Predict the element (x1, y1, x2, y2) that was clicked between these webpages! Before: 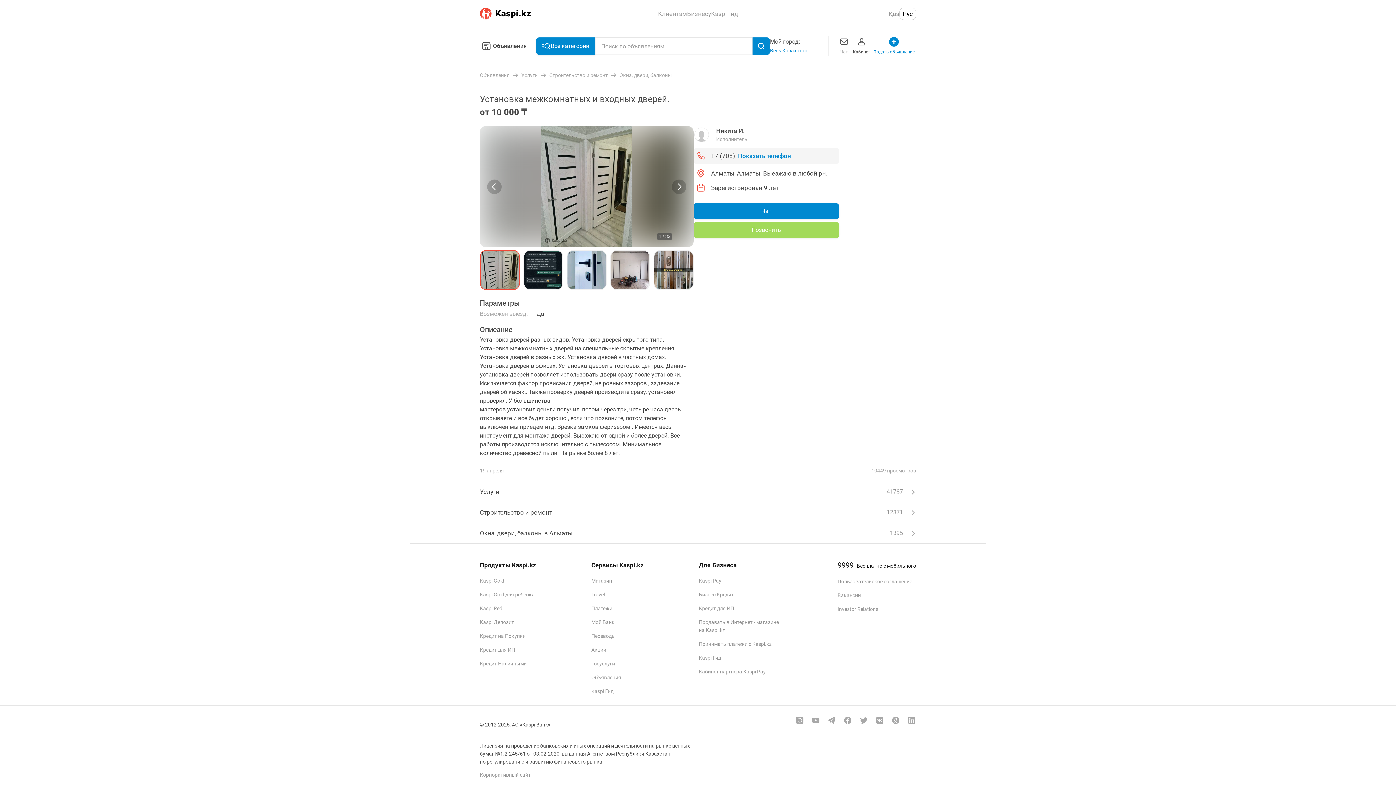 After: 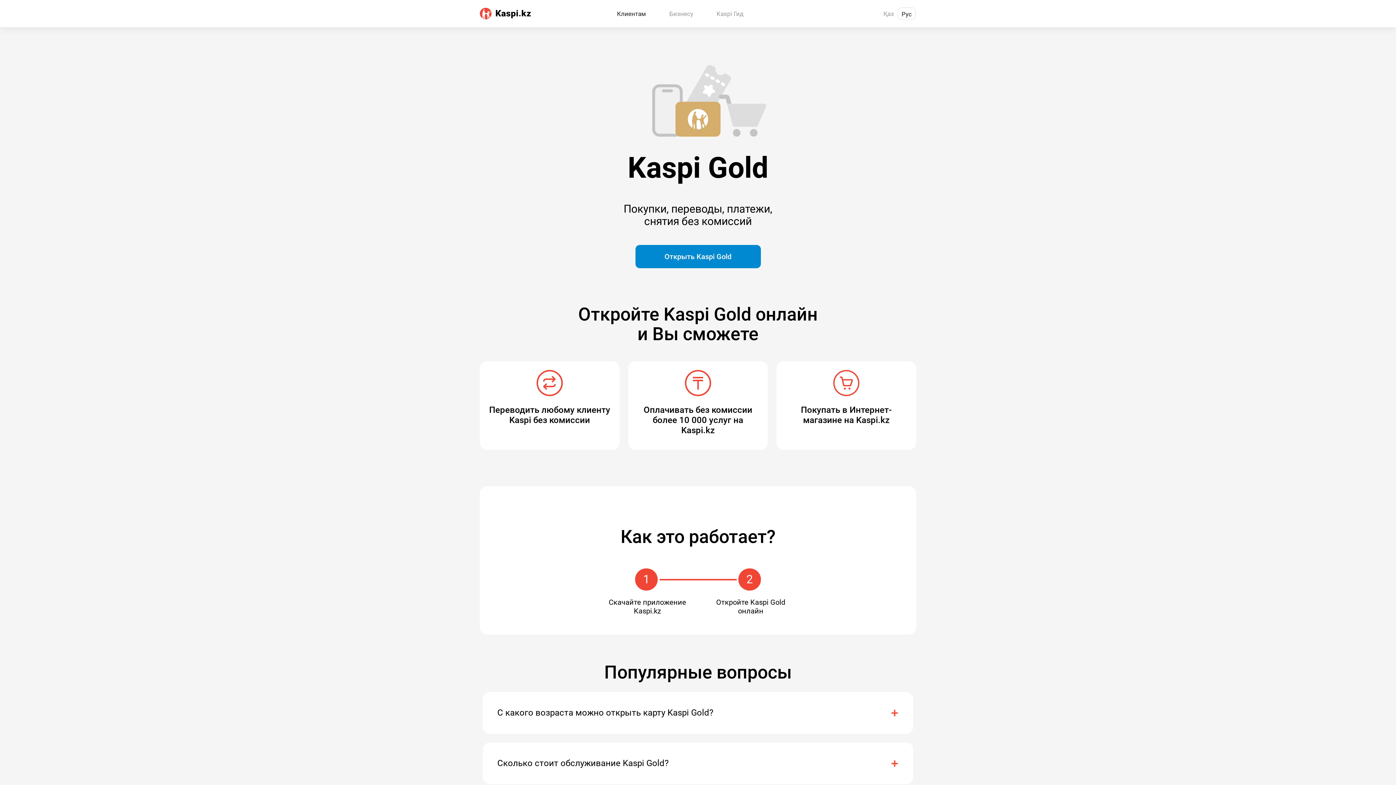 Action: label: Kaspi Gold bbox: (480, 578, 504, 584)